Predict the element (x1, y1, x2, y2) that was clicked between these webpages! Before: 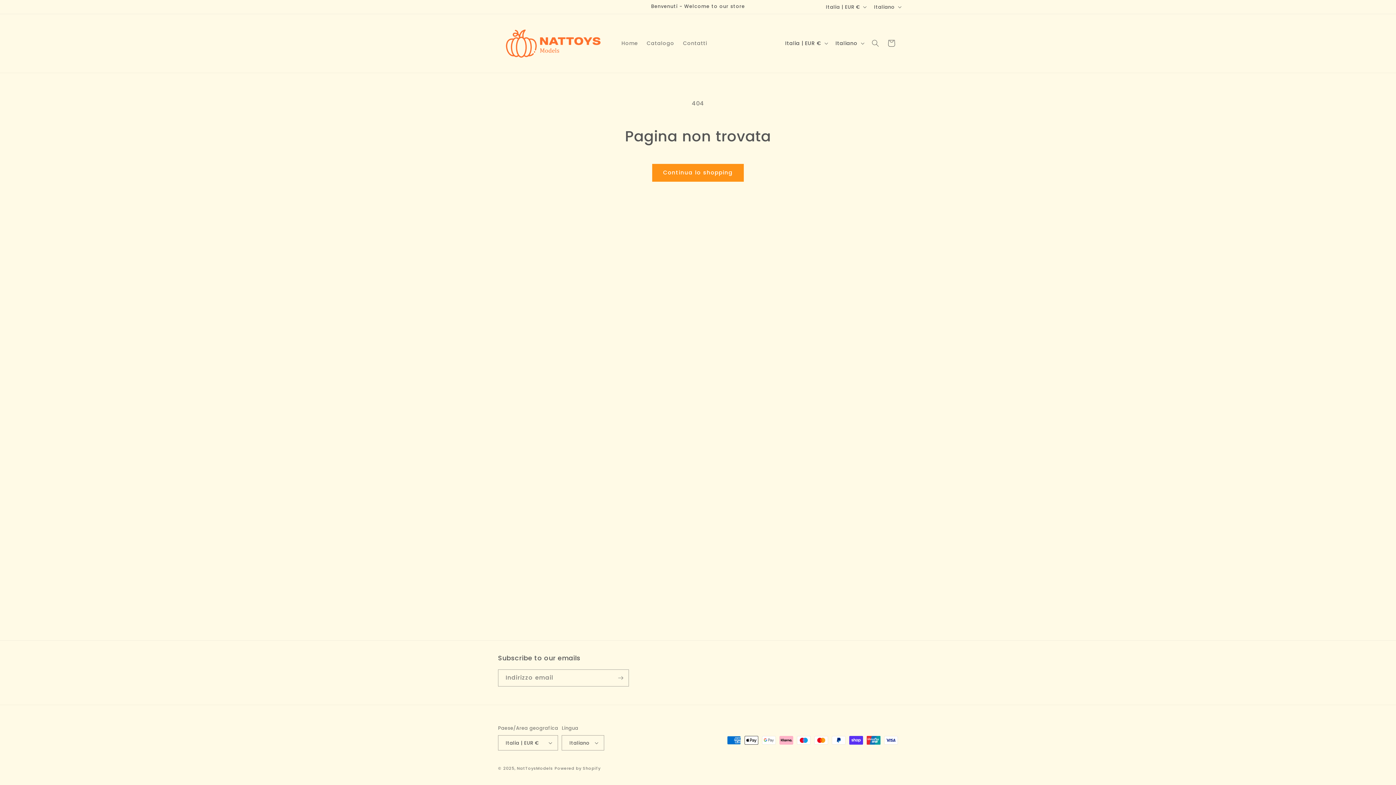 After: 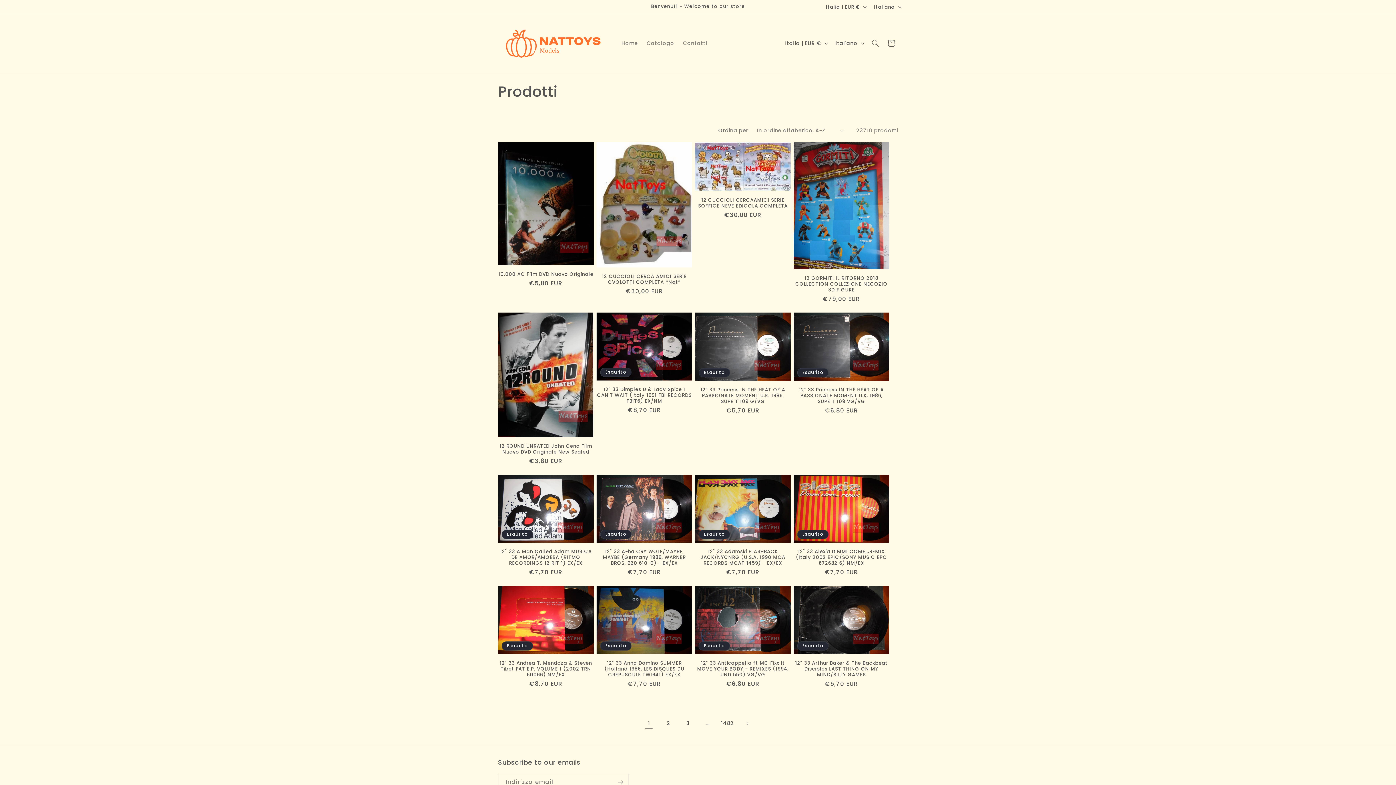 Action: label: Continua lo shopping bbox: (652, 163, 744, 181)